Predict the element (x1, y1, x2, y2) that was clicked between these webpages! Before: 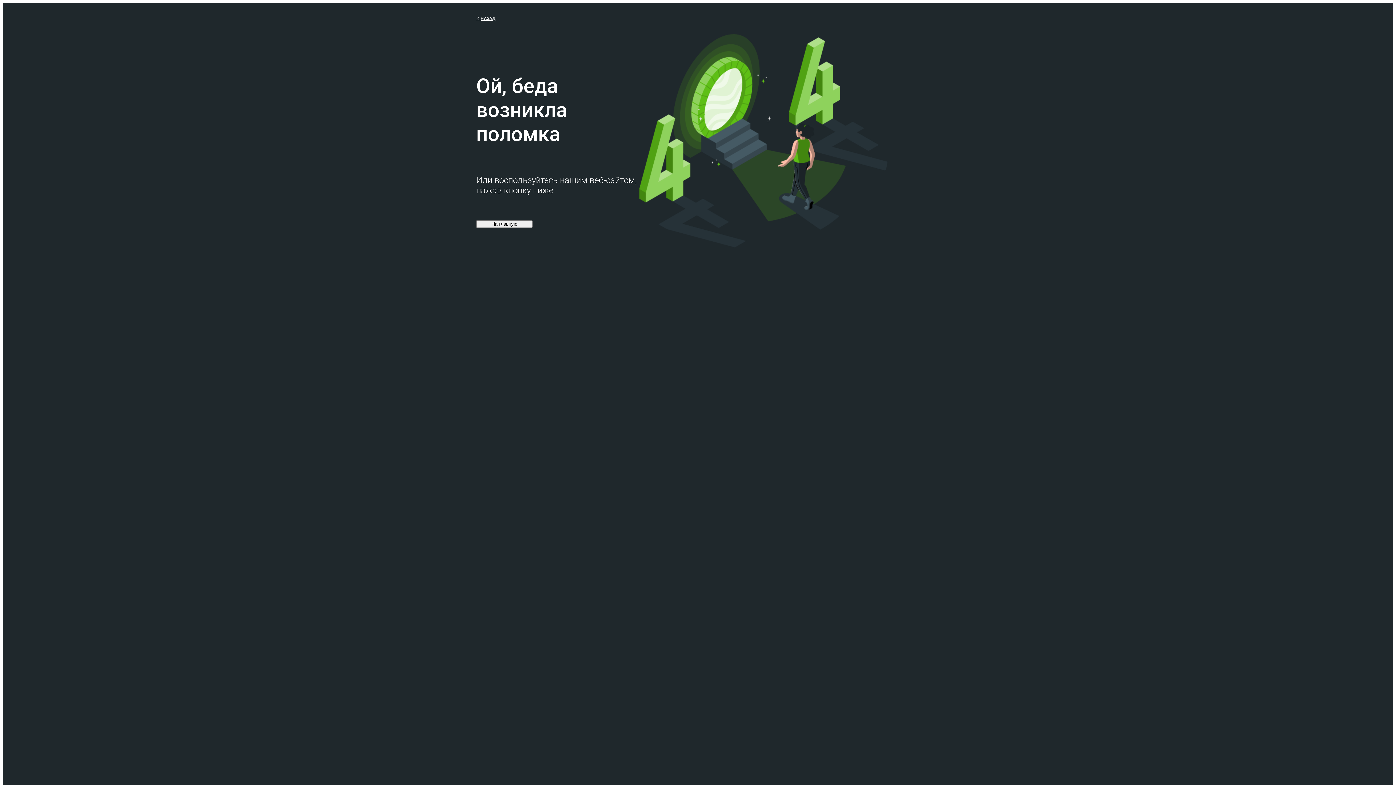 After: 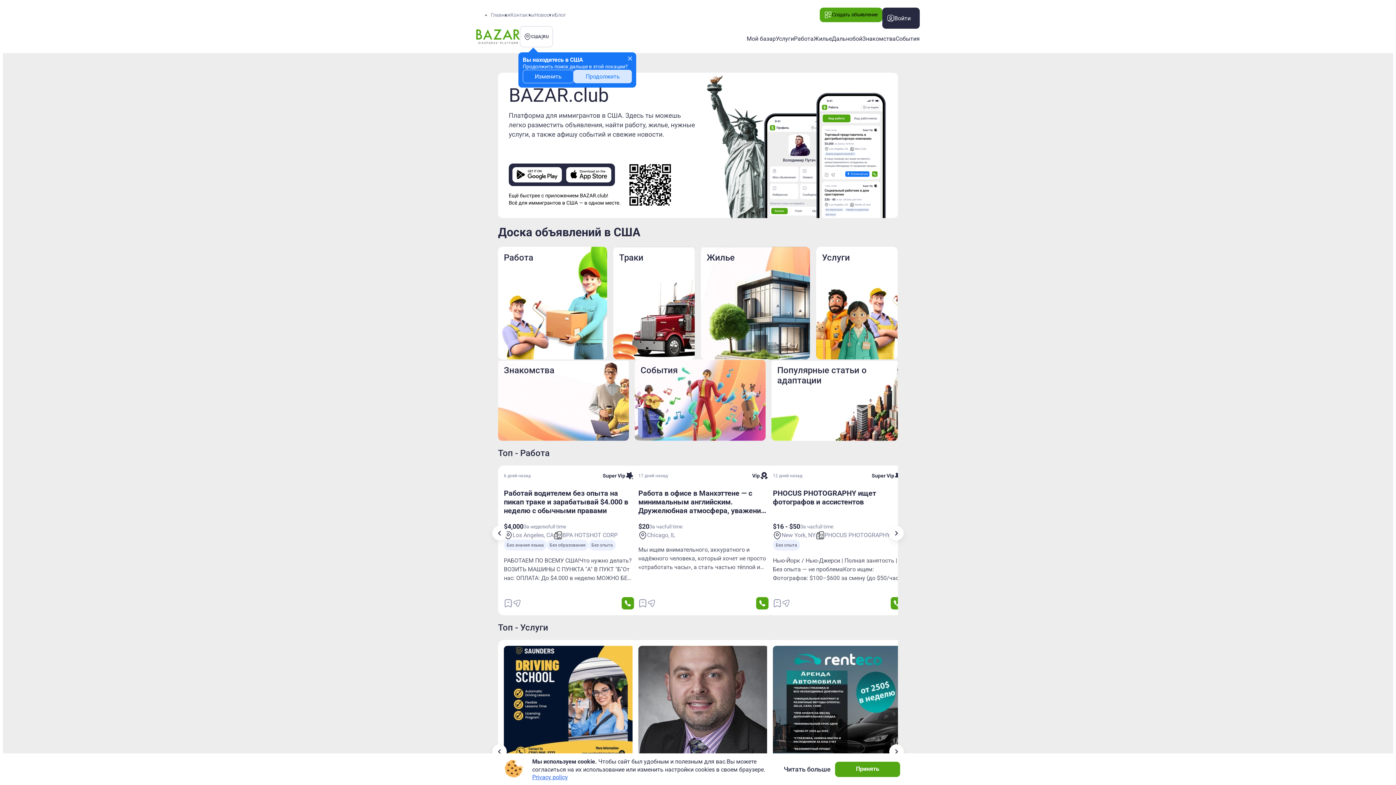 Action: bbox: (476, 14, 495, 21) label: НАЗАД